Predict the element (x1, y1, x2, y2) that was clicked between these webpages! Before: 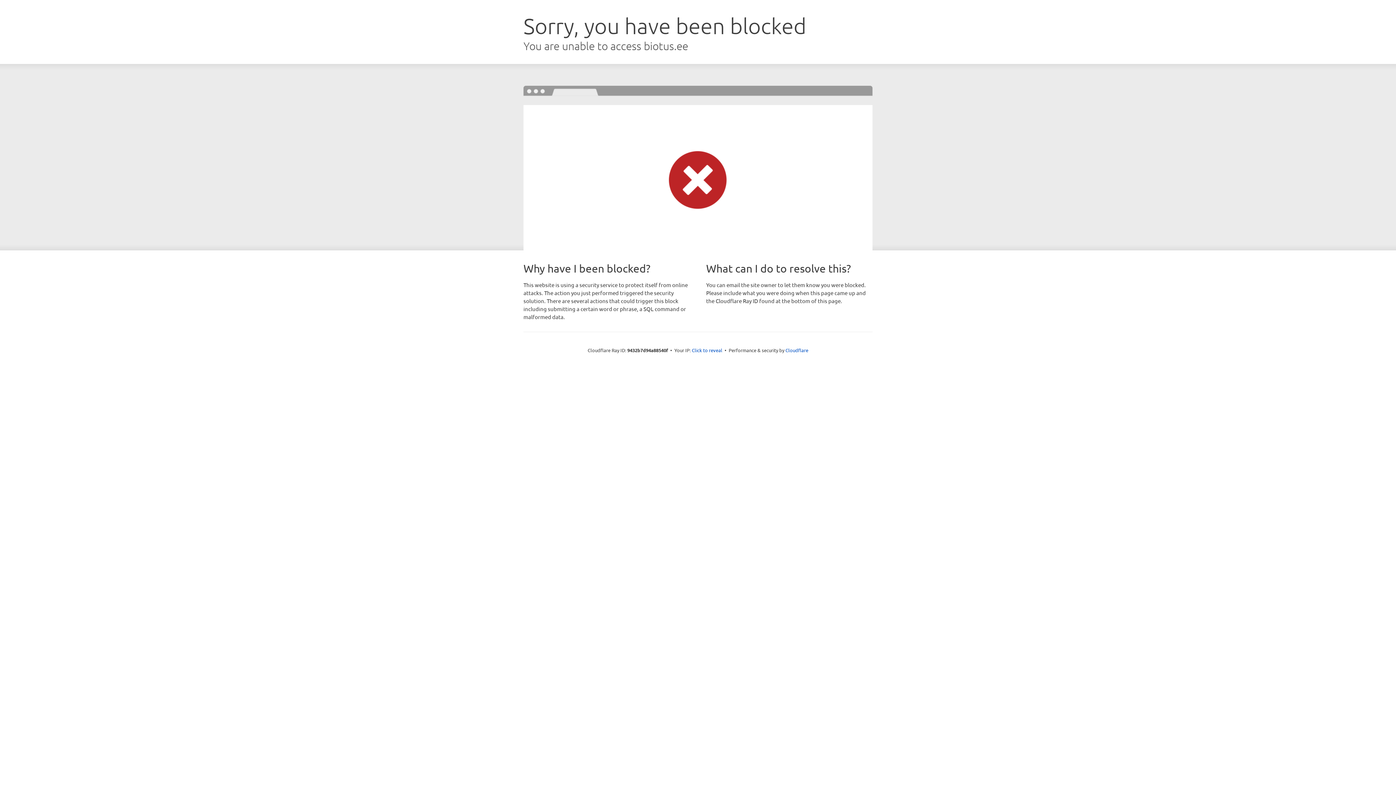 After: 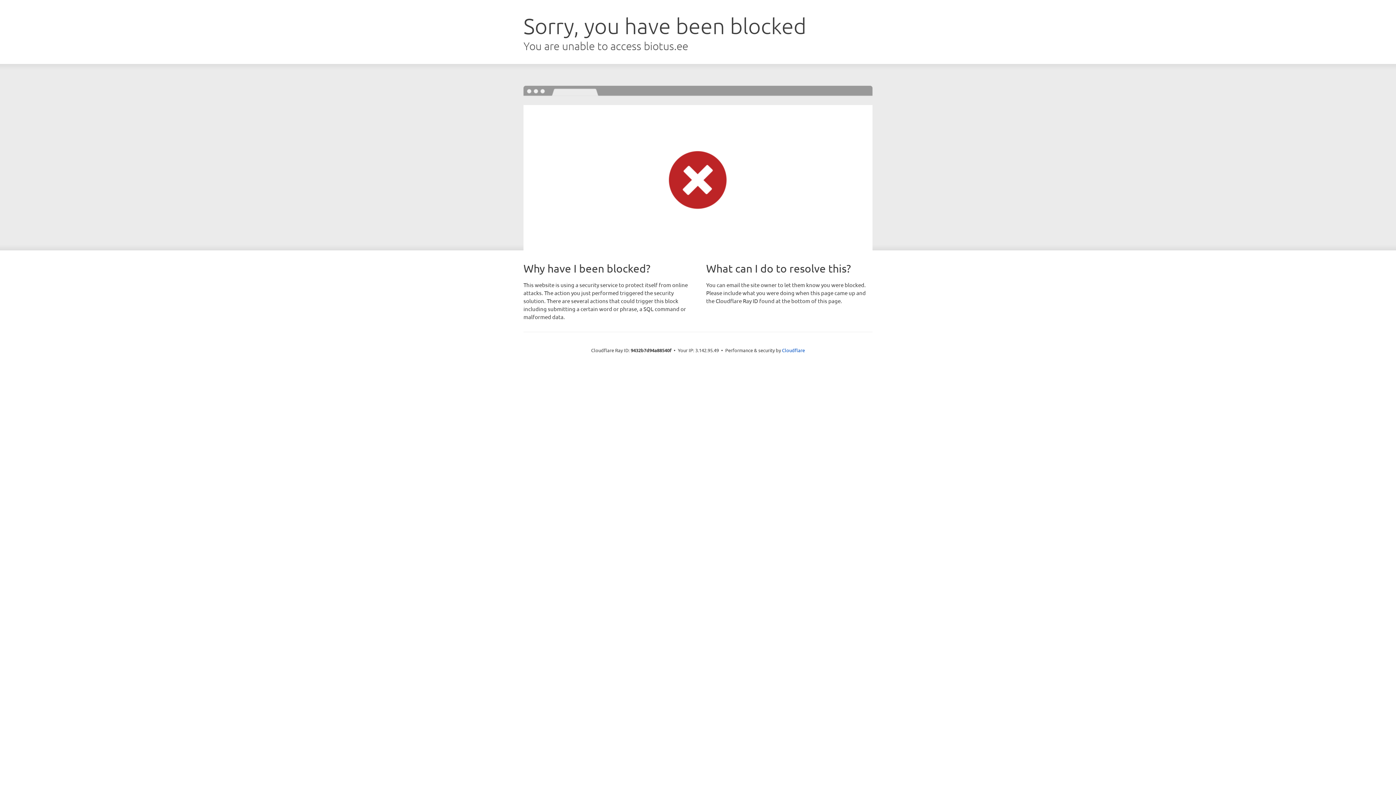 Action: label: Click to reveal bbox: (692, 346, 722, 353)